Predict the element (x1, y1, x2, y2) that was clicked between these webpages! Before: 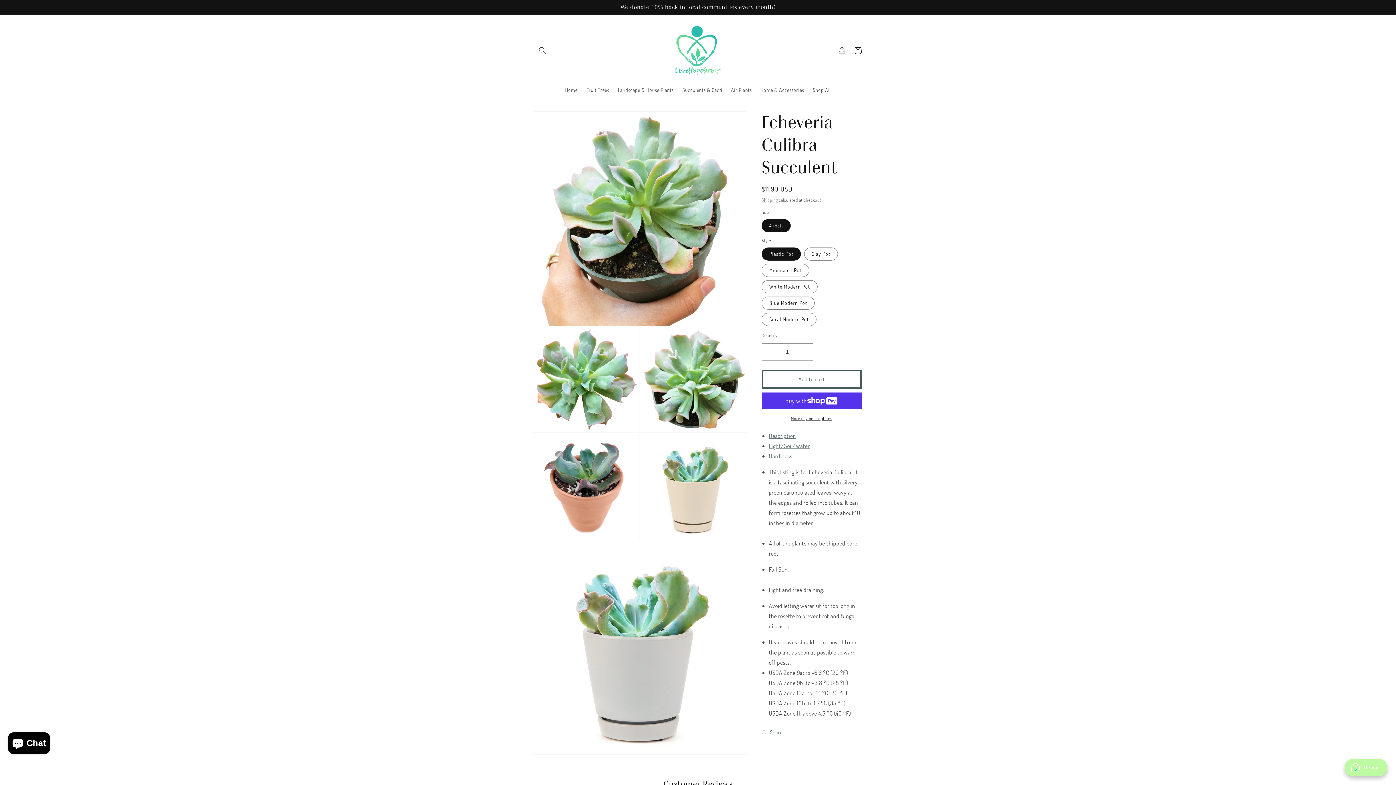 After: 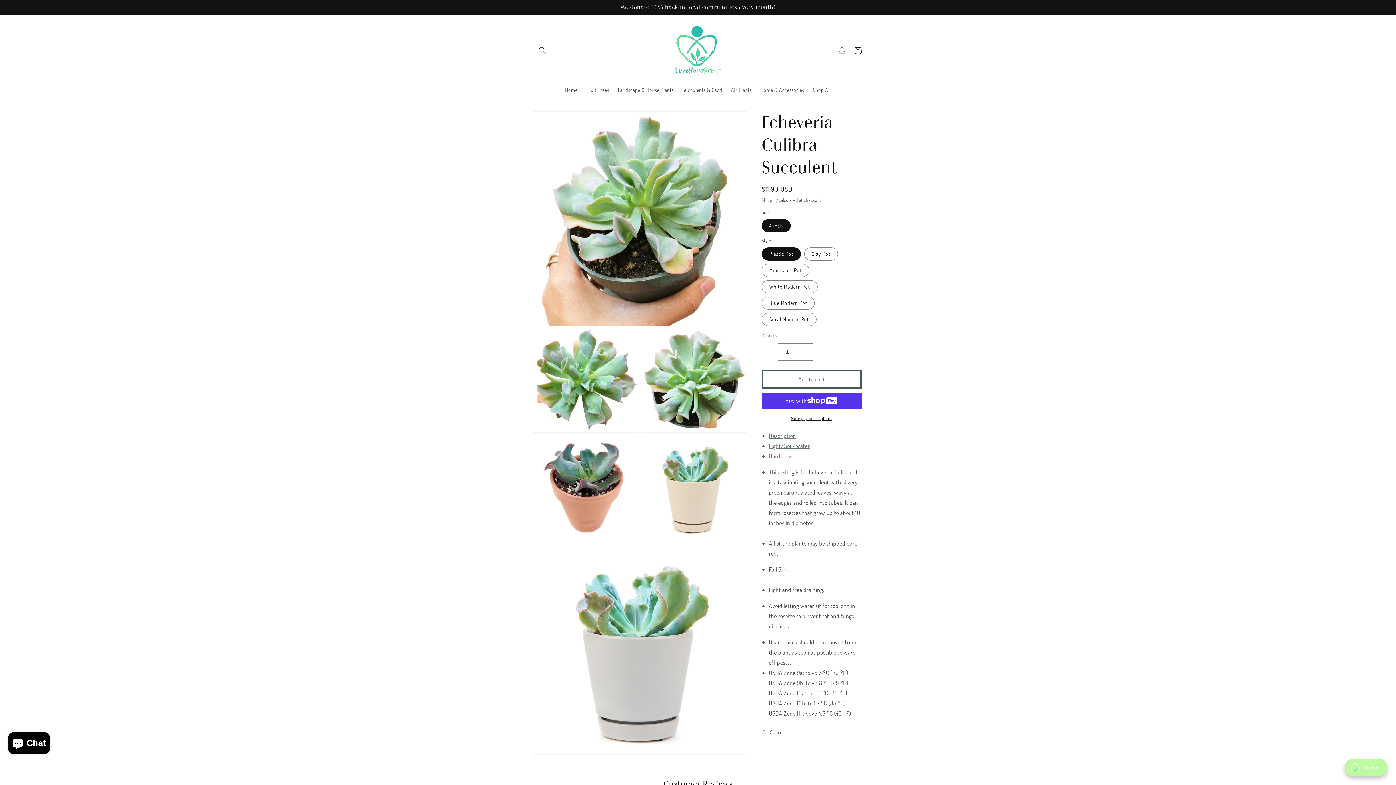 Action: bbox: (762, 343, 778, 360) label: Decrease quantity for Echeveria Culibra Succulent